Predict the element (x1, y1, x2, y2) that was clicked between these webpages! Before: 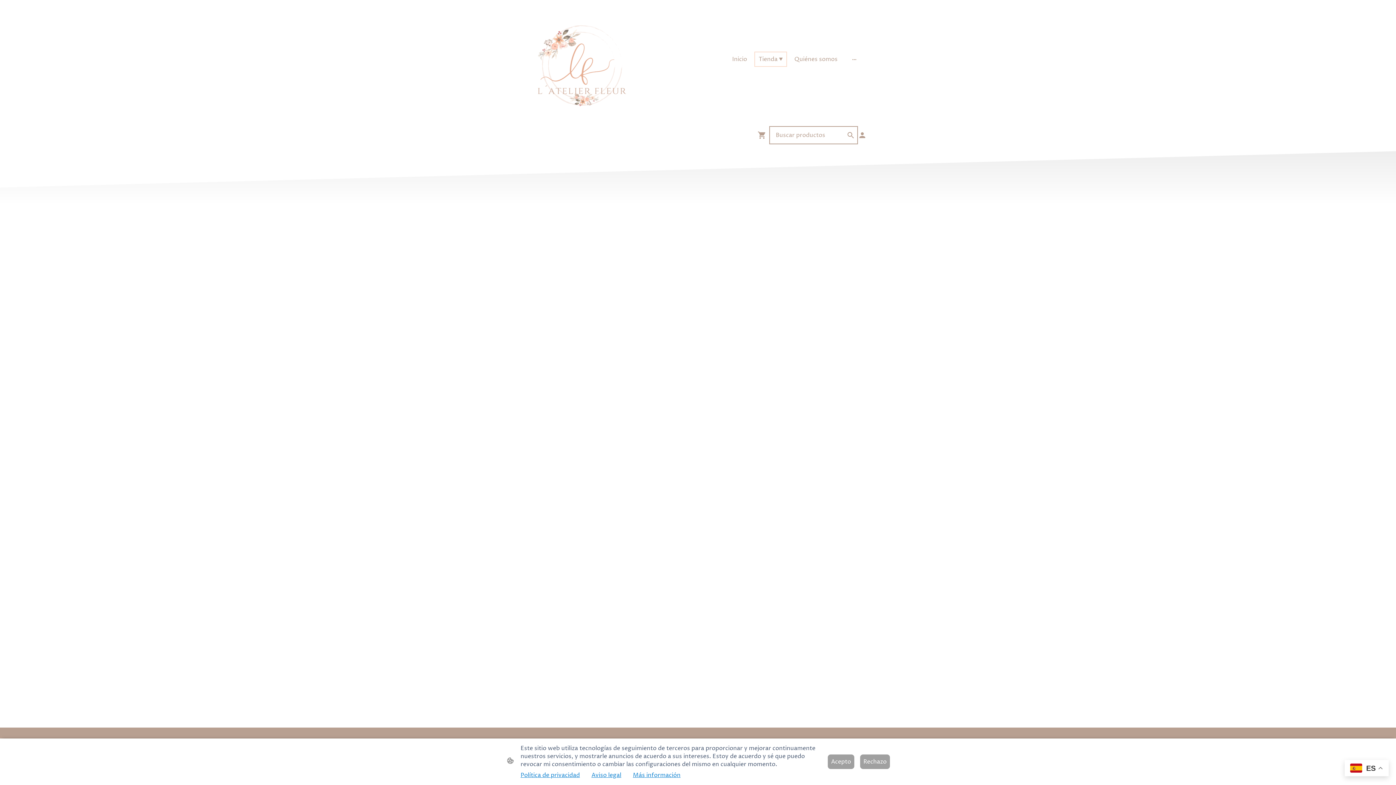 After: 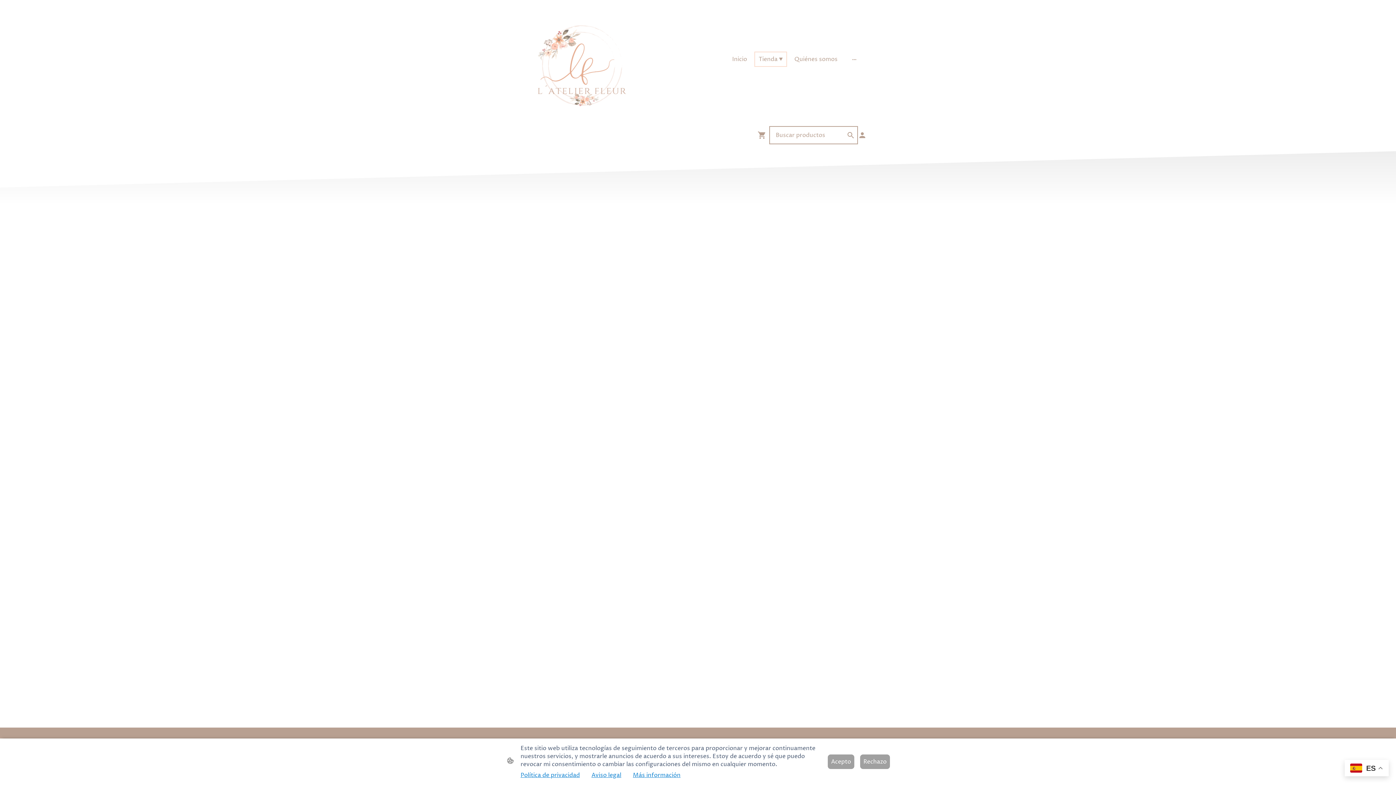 Action: bbox: (755, 52, 786, 66) label: Tienda